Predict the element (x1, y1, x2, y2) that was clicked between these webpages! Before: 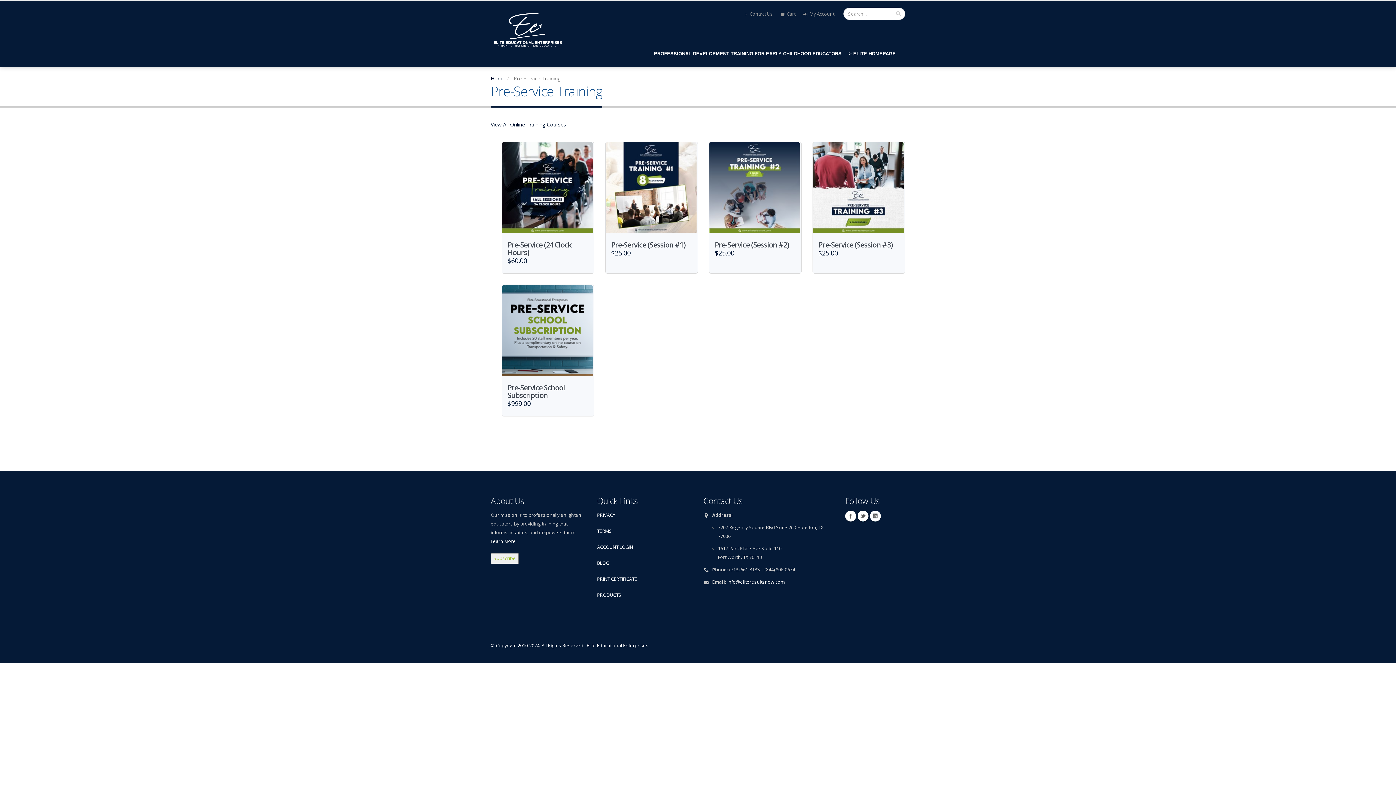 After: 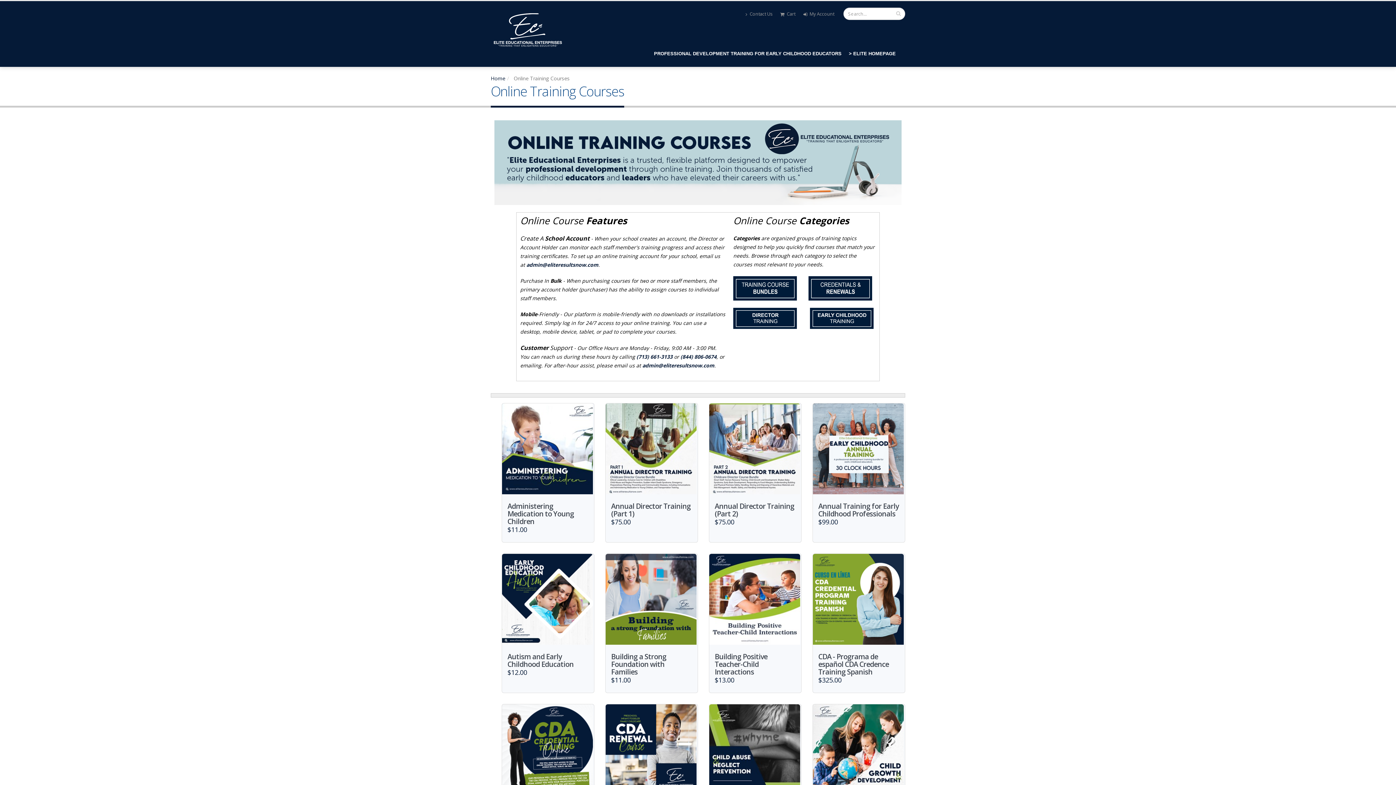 Action: bbox: (490, 121, 567, 128) label: View All Online Training Courses 